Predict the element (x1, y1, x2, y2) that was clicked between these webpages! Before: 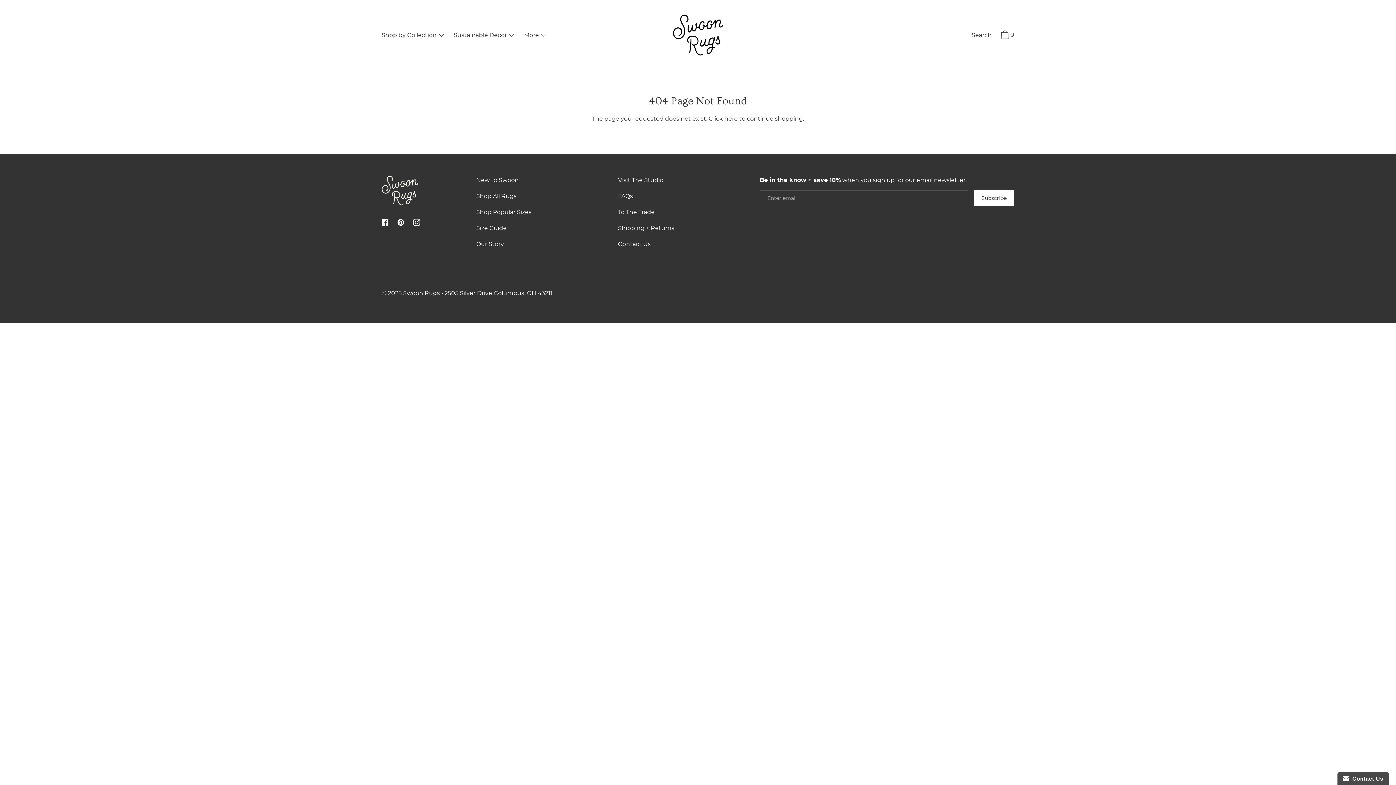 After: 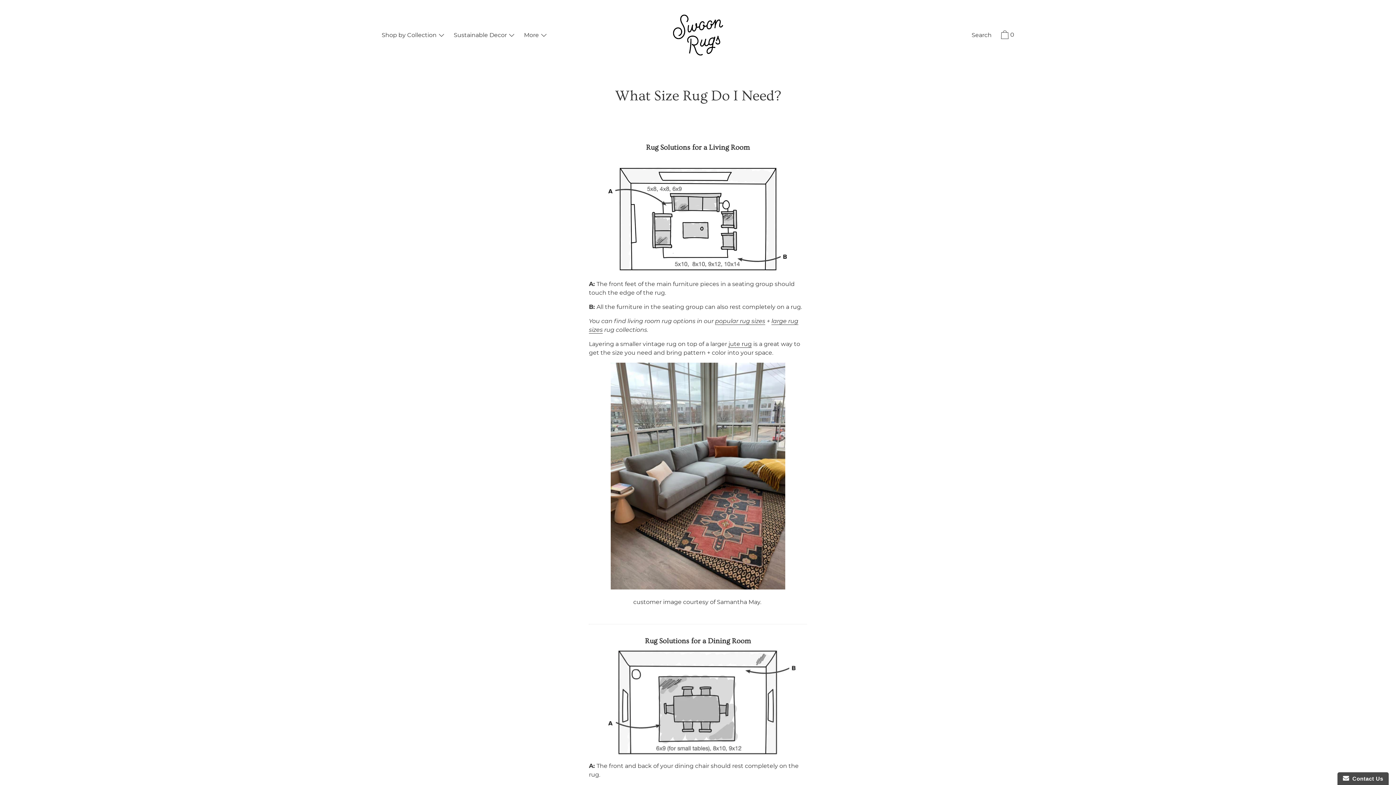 Action: label: Size Guide bbox: (472, 220, 510, 236)